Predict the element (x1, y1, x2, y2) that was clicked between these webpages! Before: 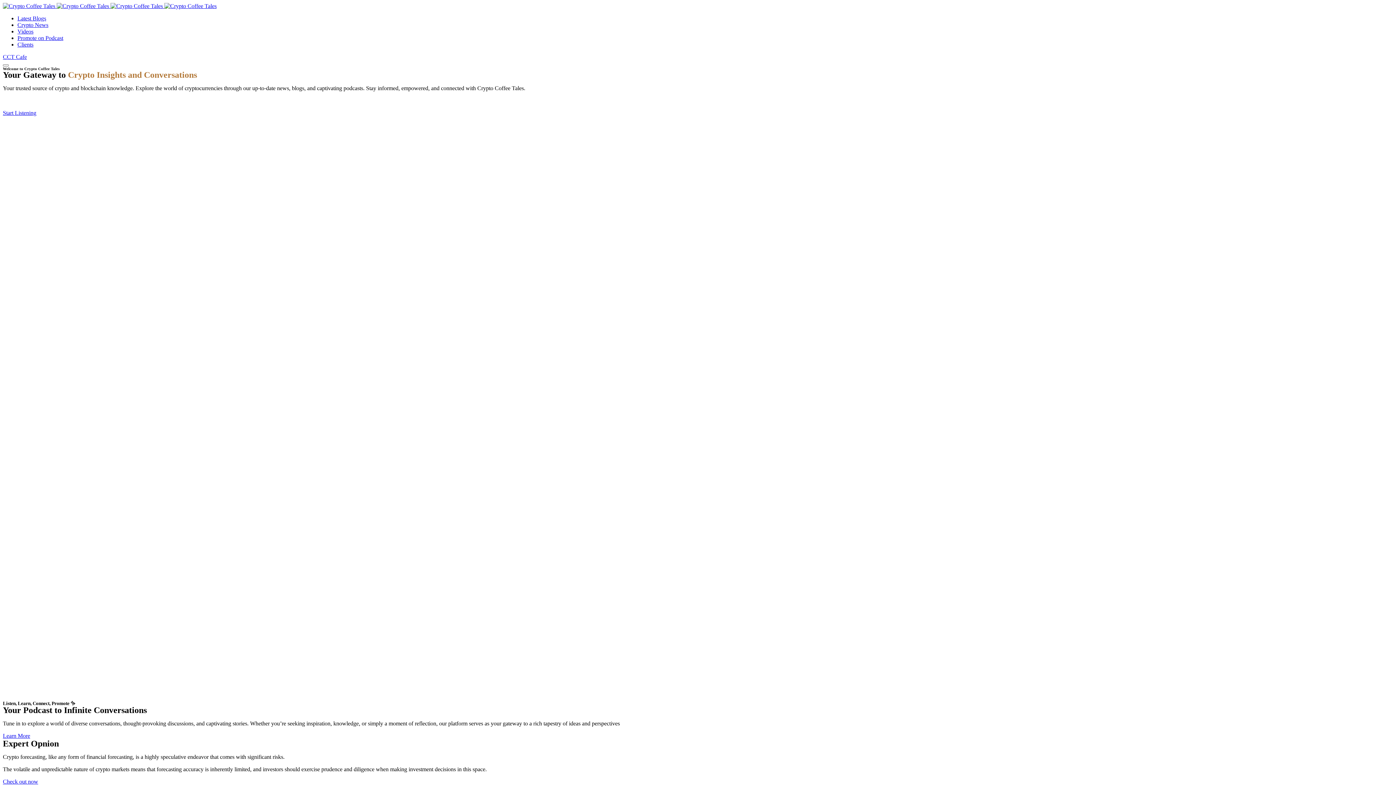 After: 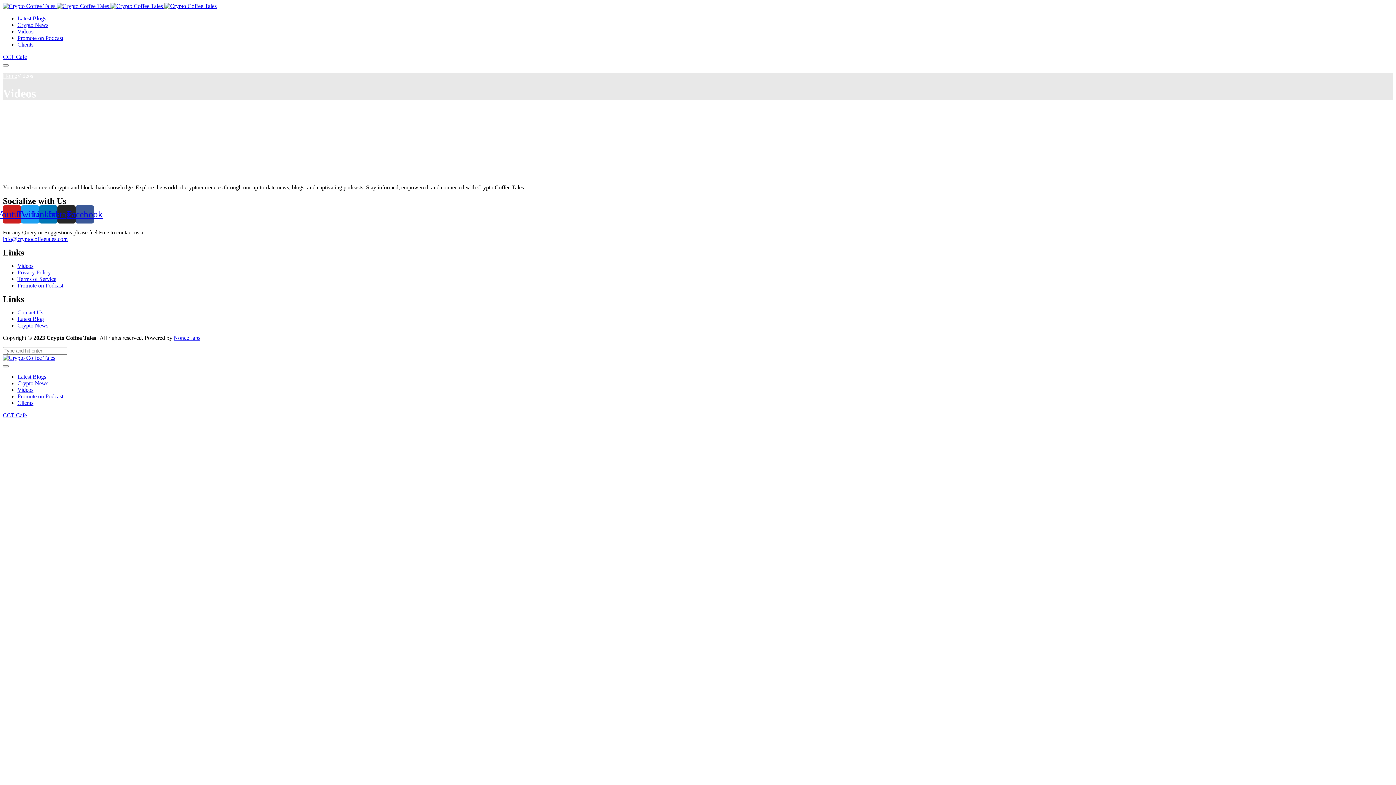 Action: bbox: (2, 778, 38, 785) label: Check out now